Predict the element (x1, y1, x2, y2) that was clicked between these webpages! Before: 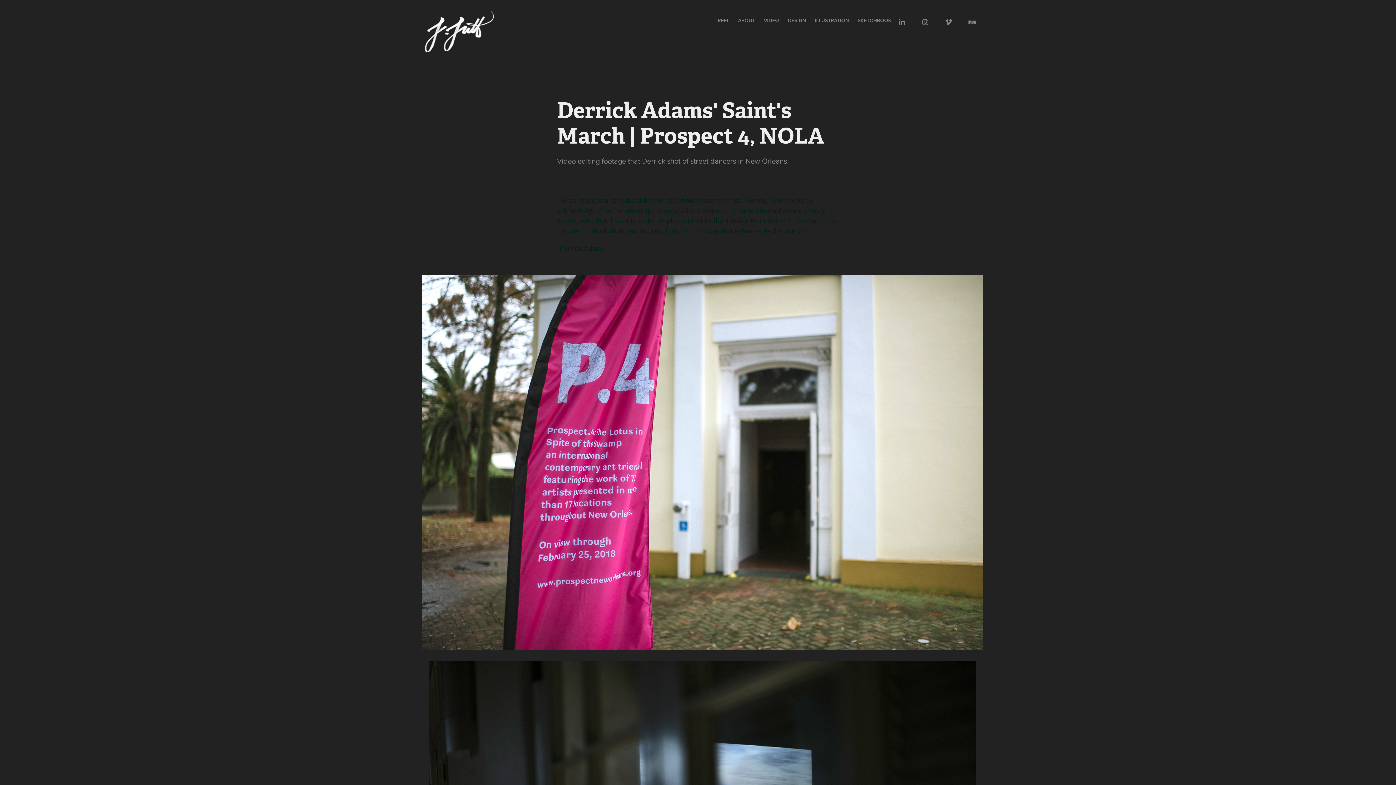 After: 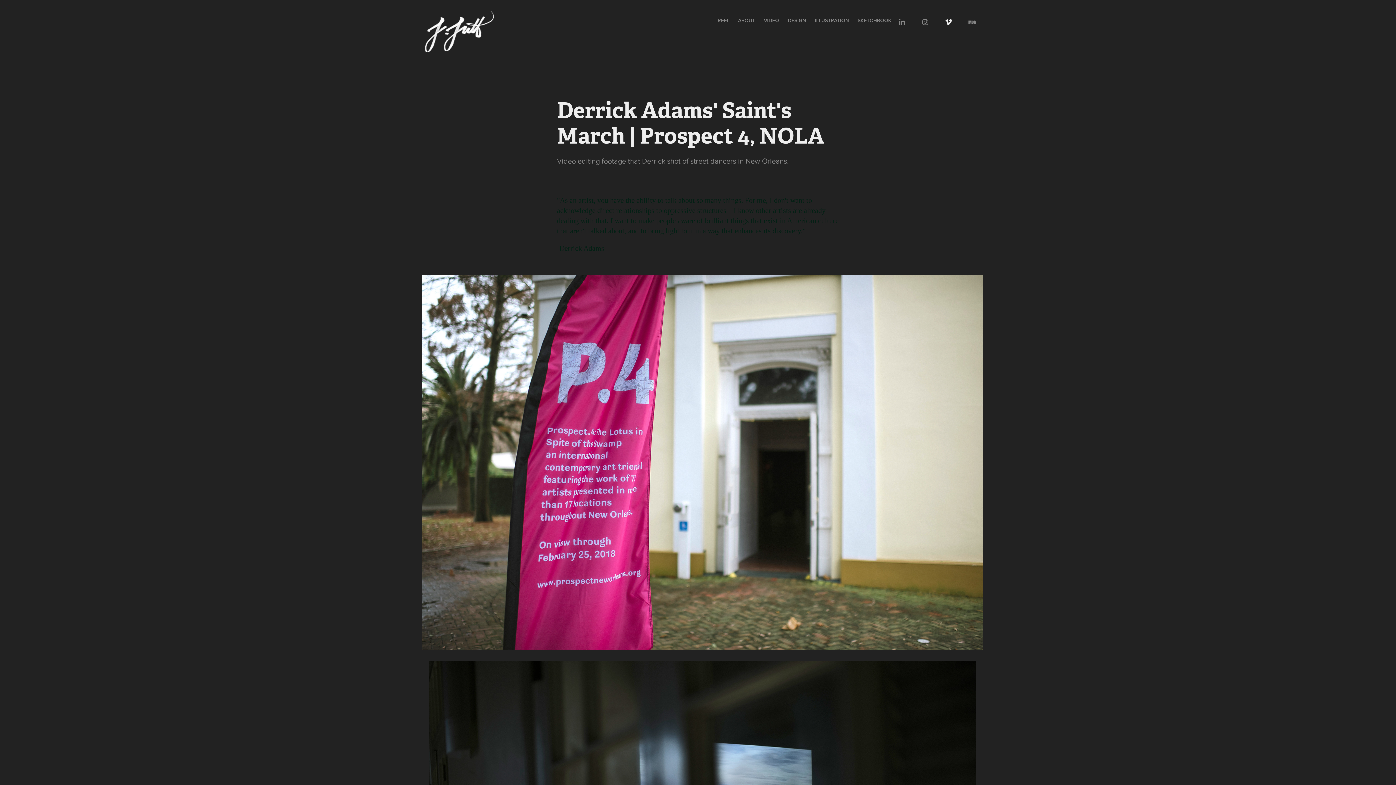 Action: bbox: (943, 16, 954, 27)